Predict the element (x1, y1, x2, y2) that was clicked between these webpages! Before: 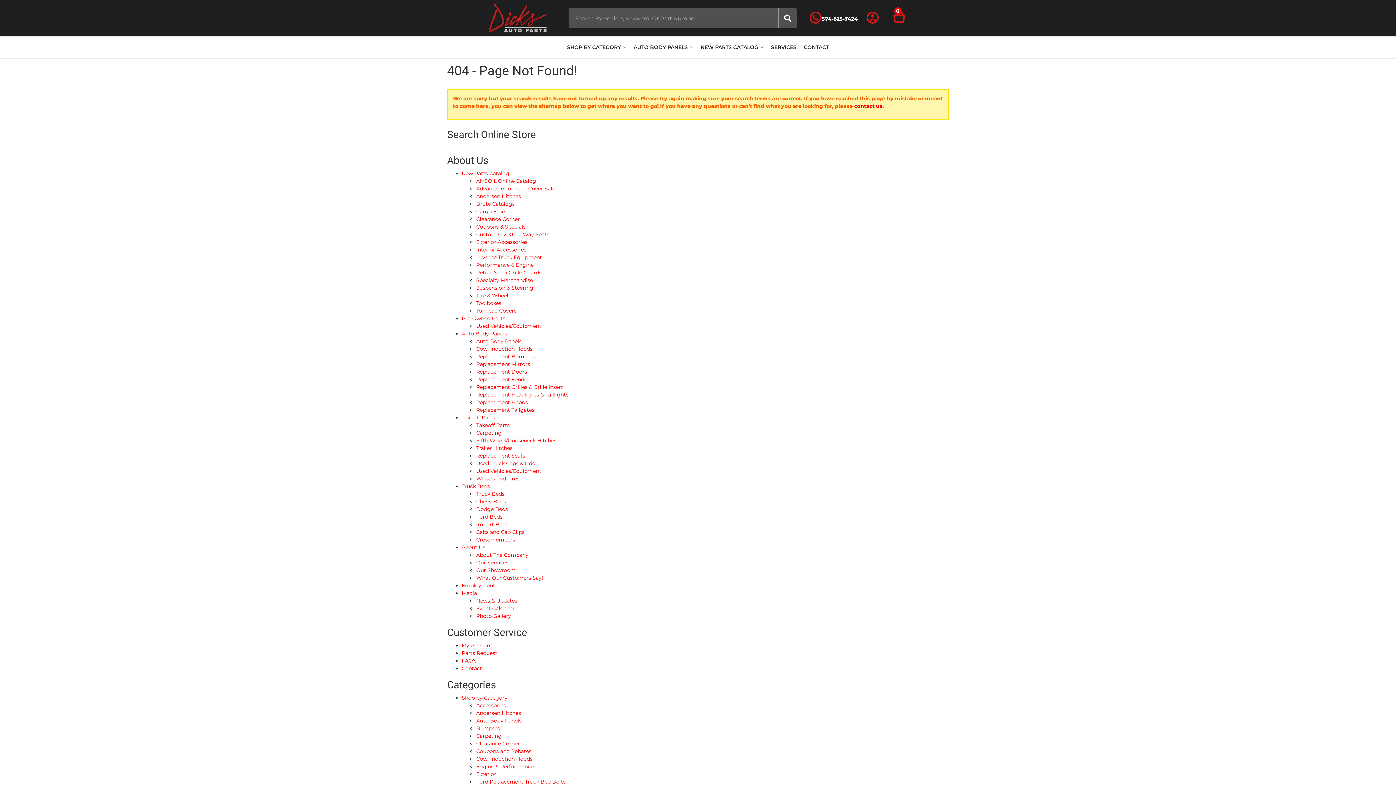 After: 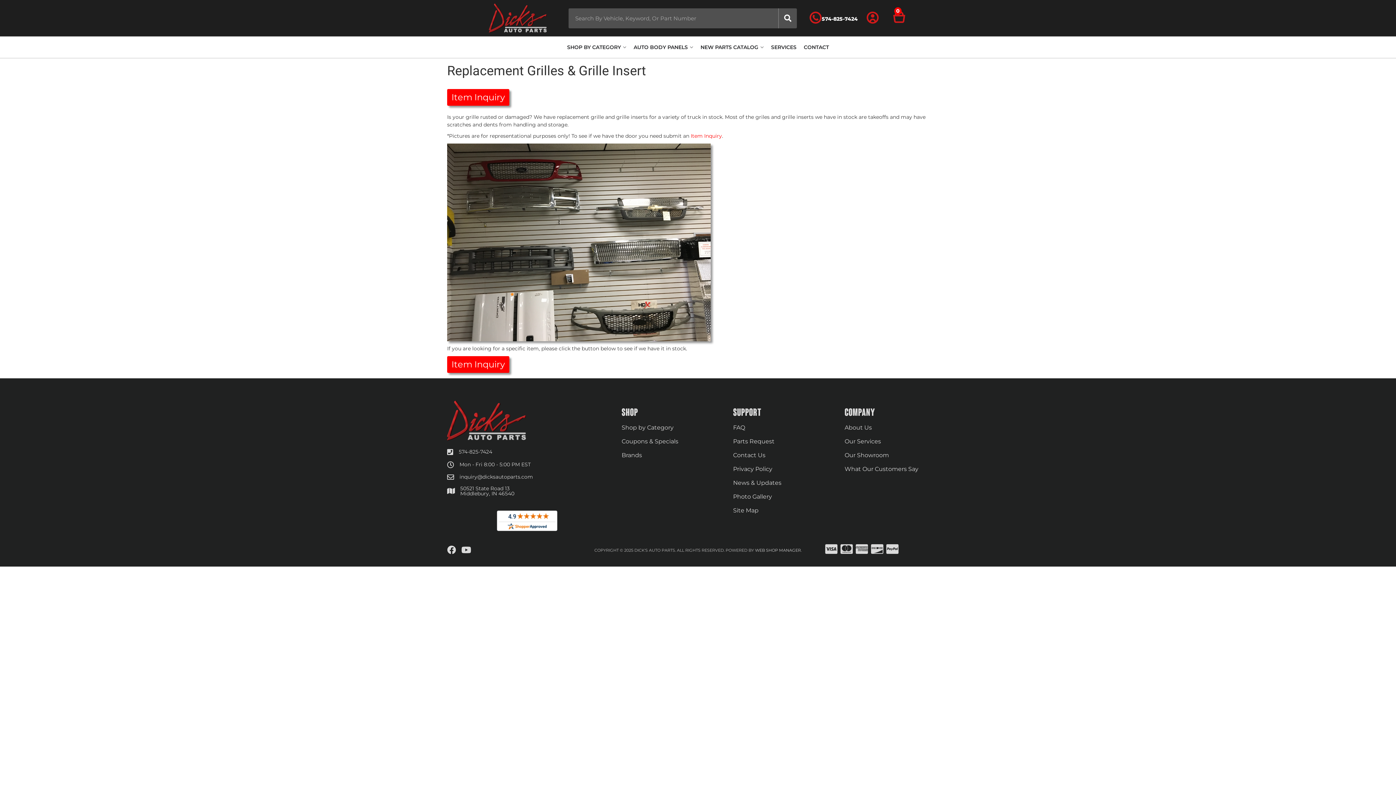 Action: label: Replacement Grilles & Grille Insert bbox: (476, 384, 563, 390)